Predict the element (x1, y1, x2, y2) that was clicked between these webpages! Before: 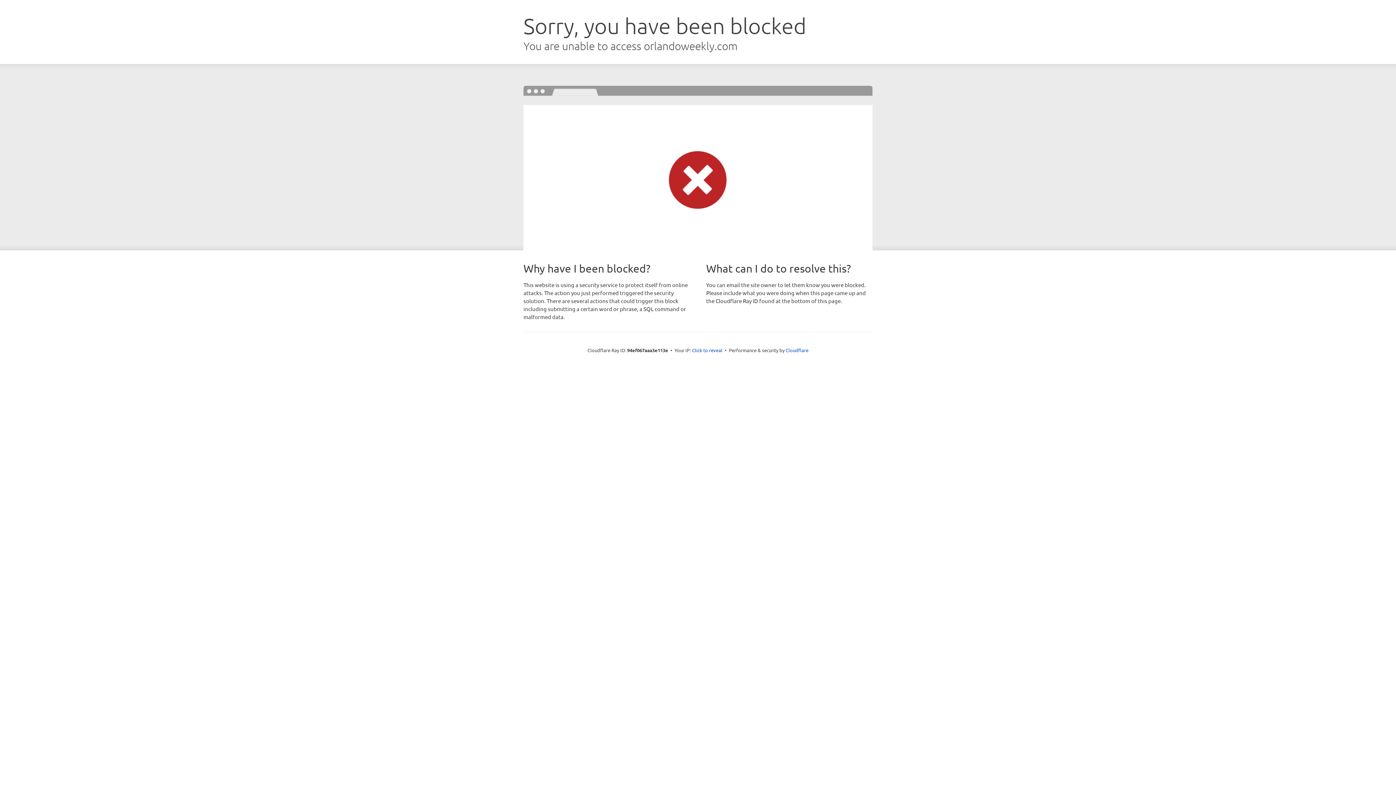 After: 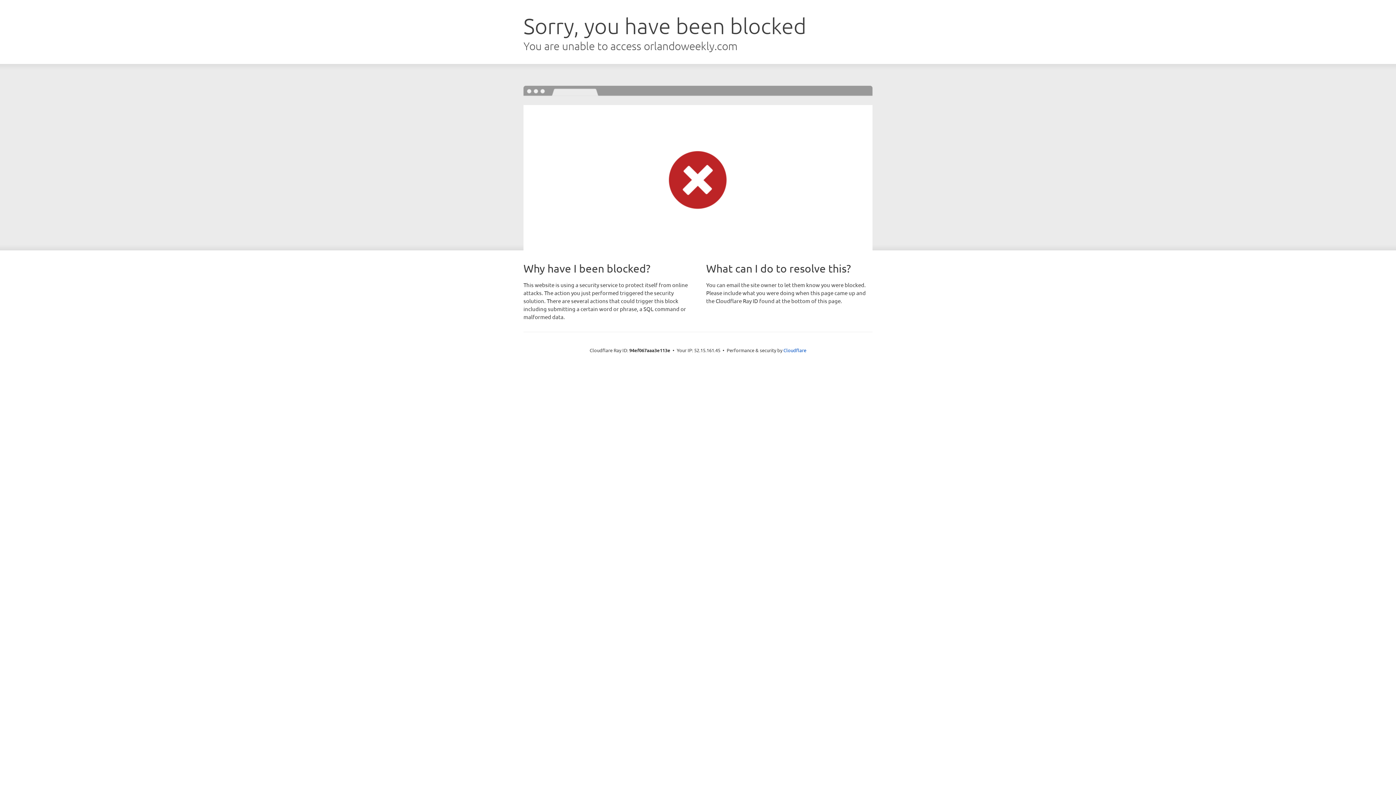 Action: bbox: (692, 346, 722, 353) label: Click to reveal